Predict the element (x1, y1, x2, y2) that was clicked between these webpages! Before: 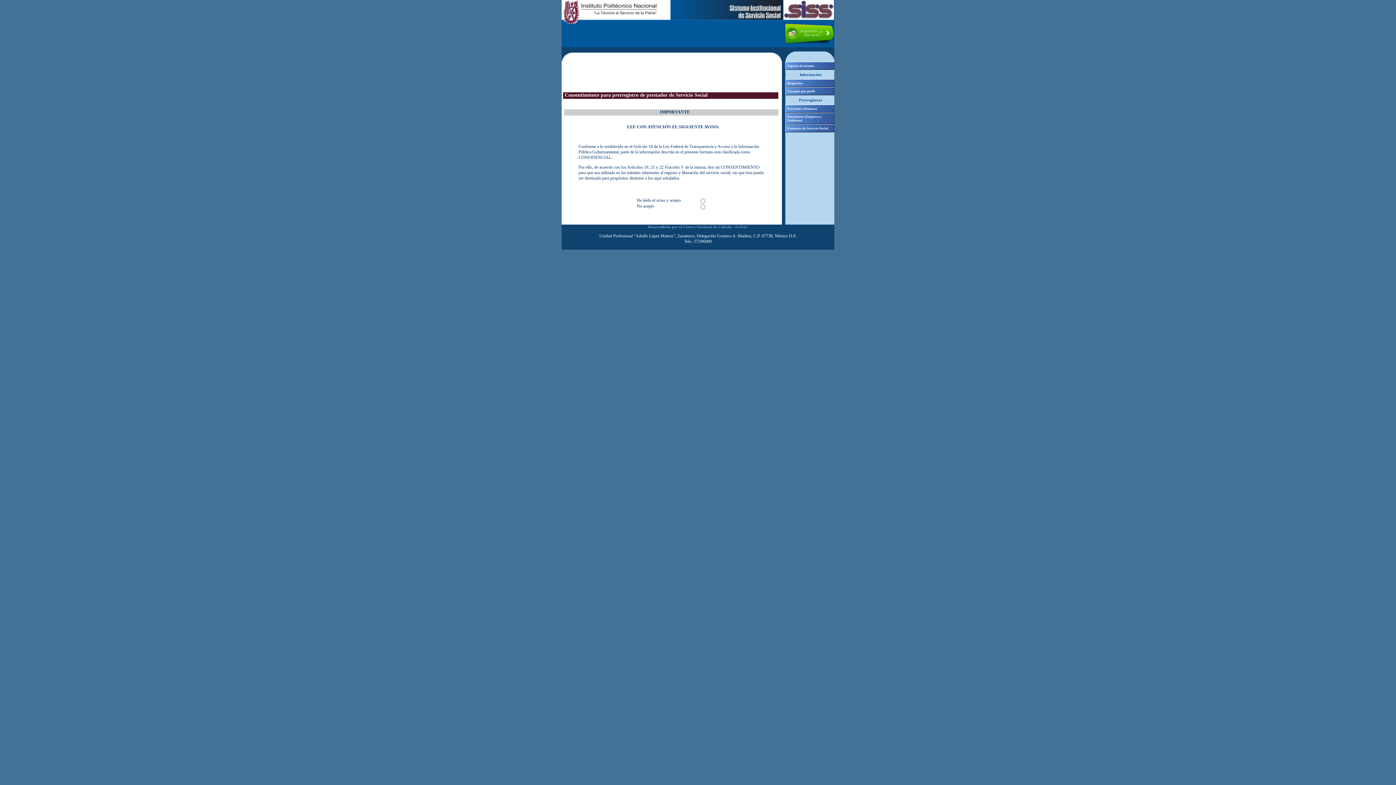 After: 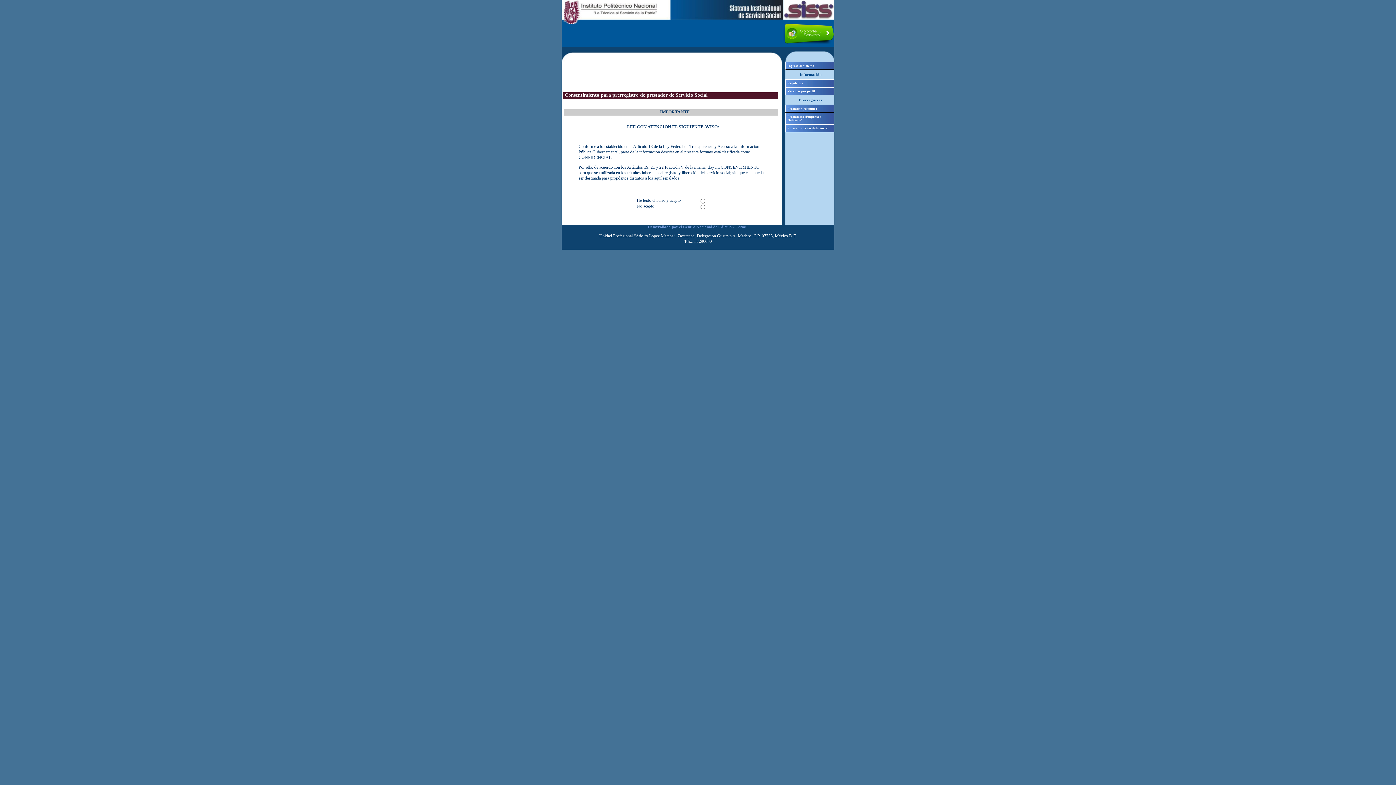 Action: label: Prestador (Alumno) bbox: (785, 104, 834, 112)